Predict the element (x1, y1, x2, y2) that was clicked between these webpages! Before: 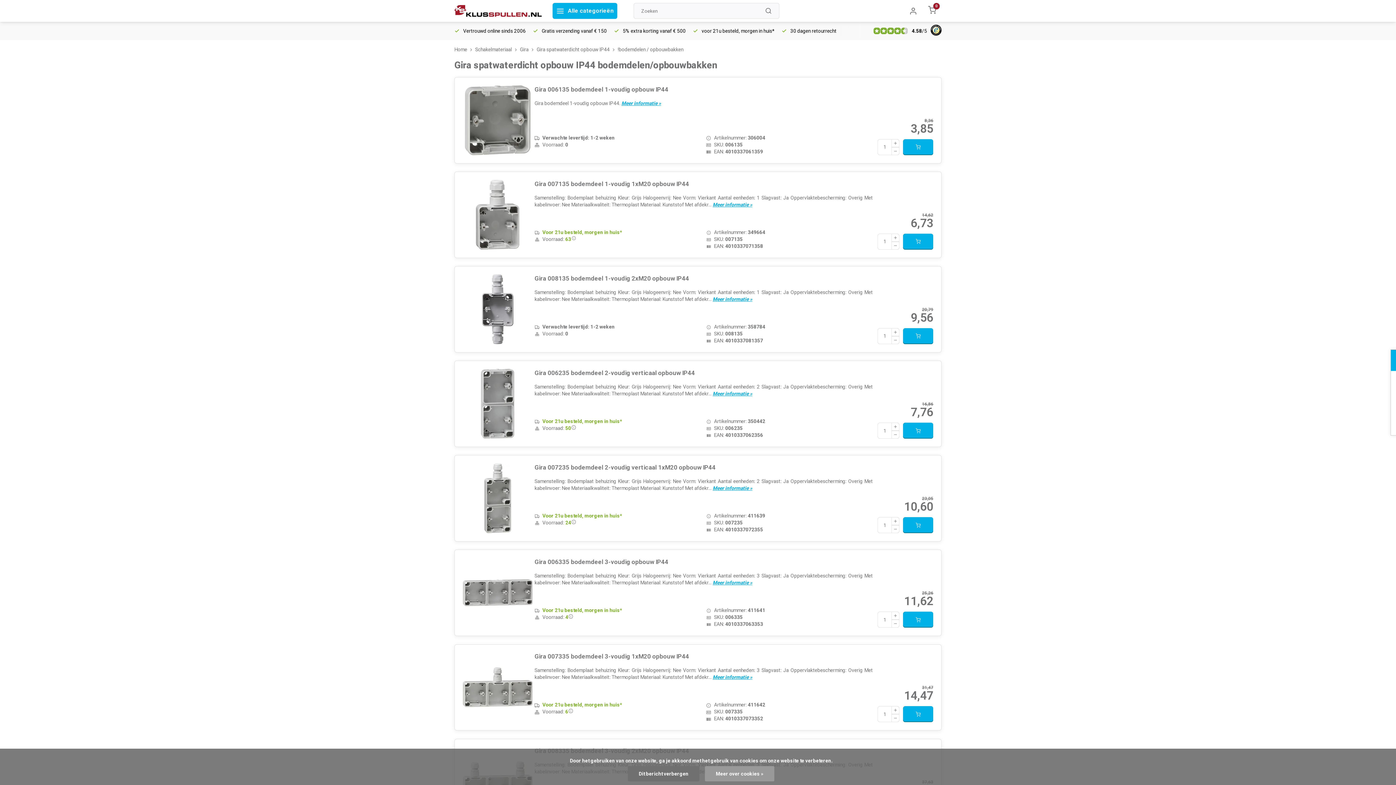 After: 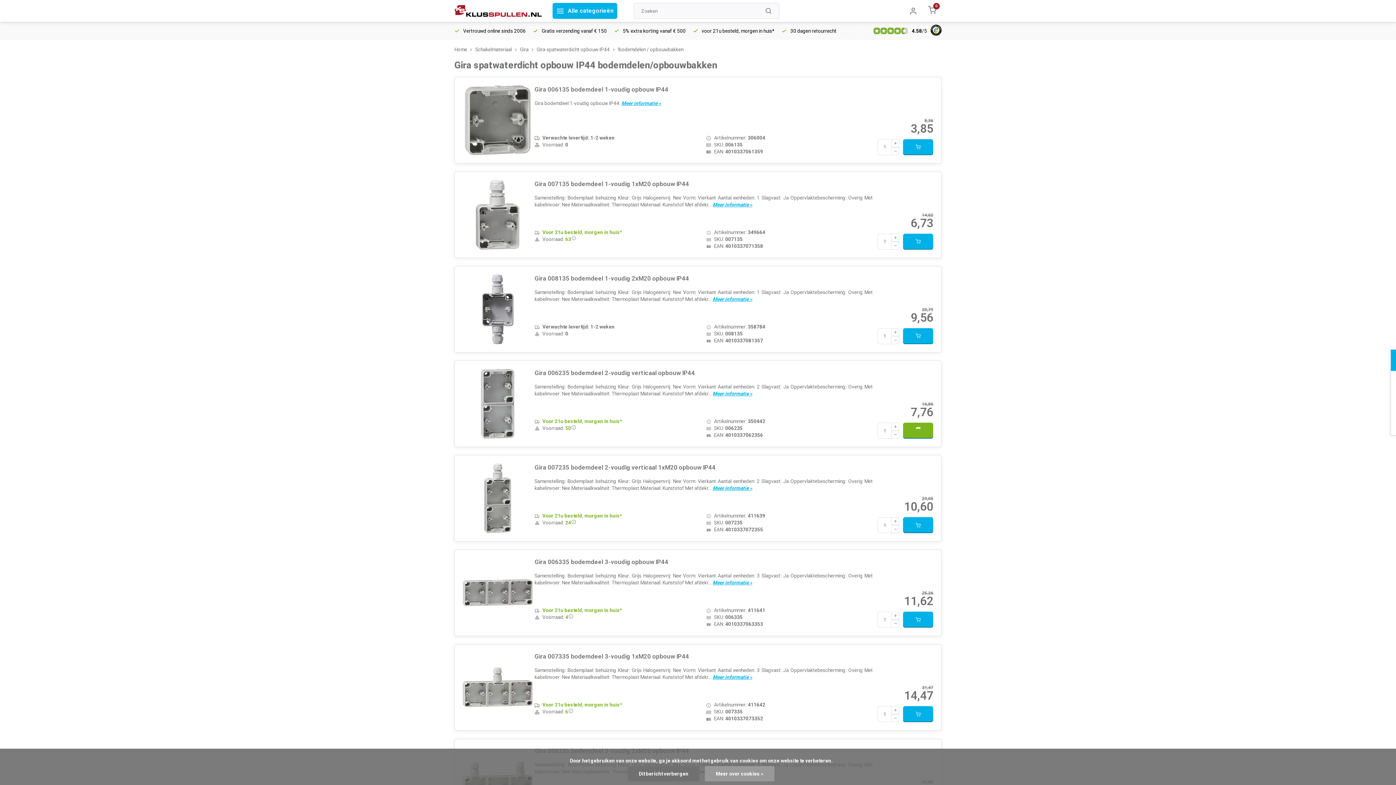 Action: label: Toevoegen aan winkelwagen bbox: (903, 422, 933, 438)